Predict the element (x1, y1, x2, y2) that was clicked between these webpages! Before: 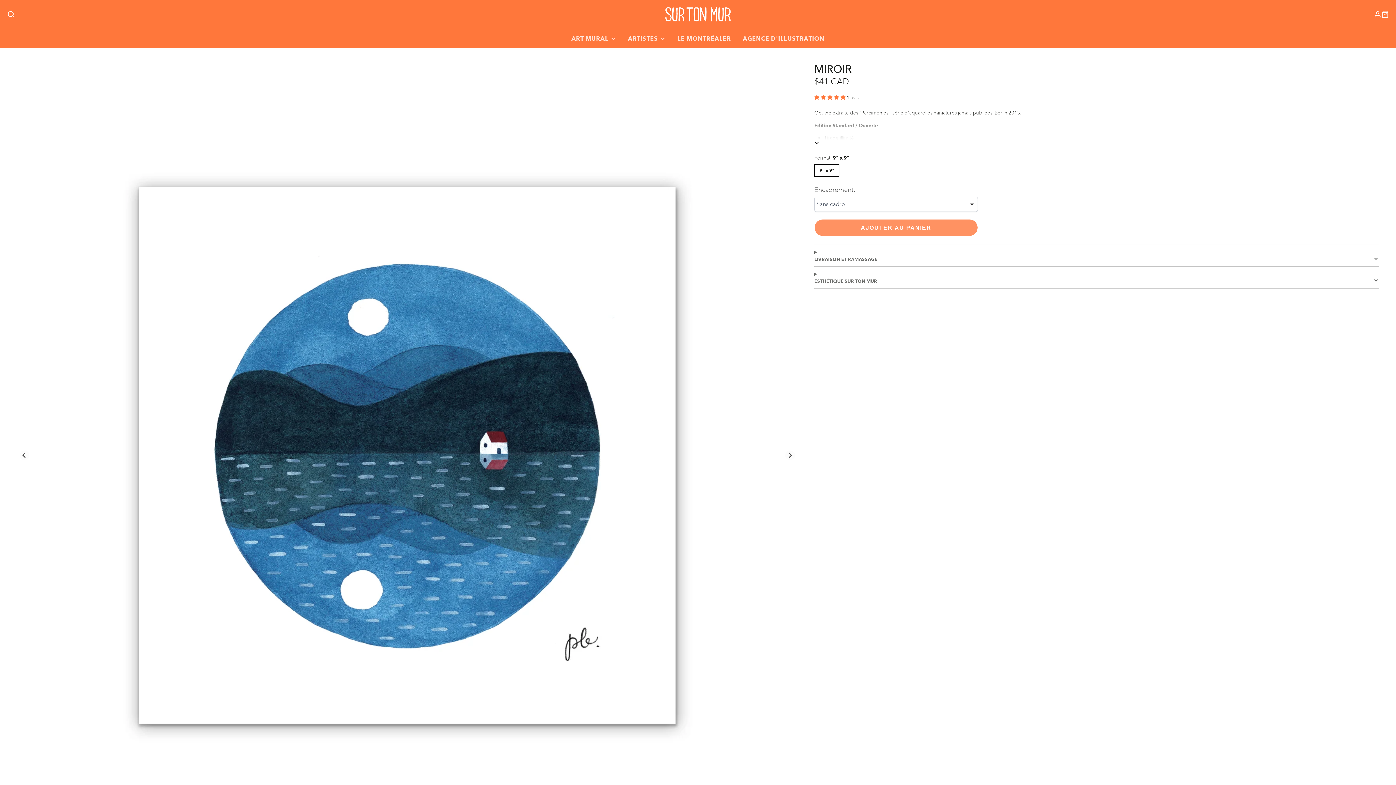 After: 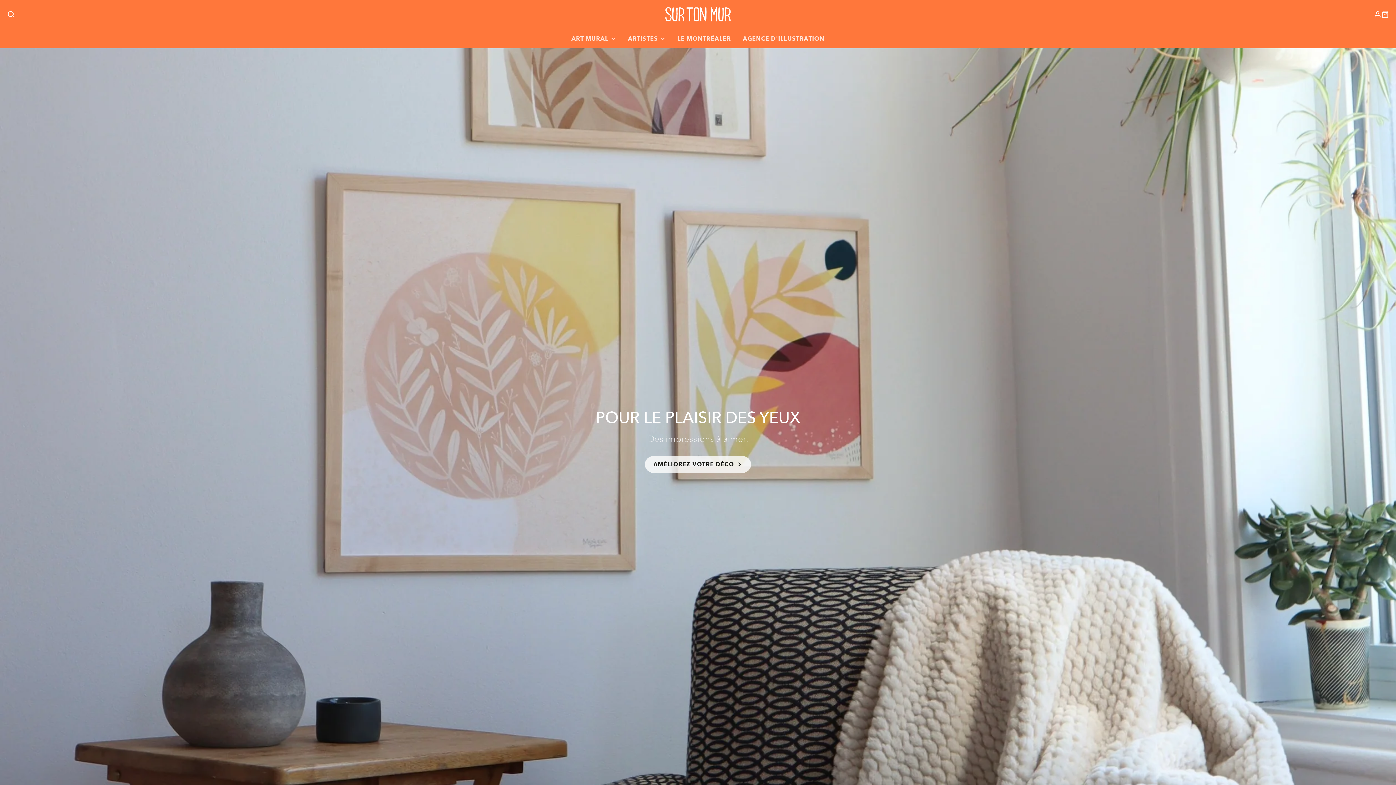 Action: bbox: (665, 7, 730, 21)